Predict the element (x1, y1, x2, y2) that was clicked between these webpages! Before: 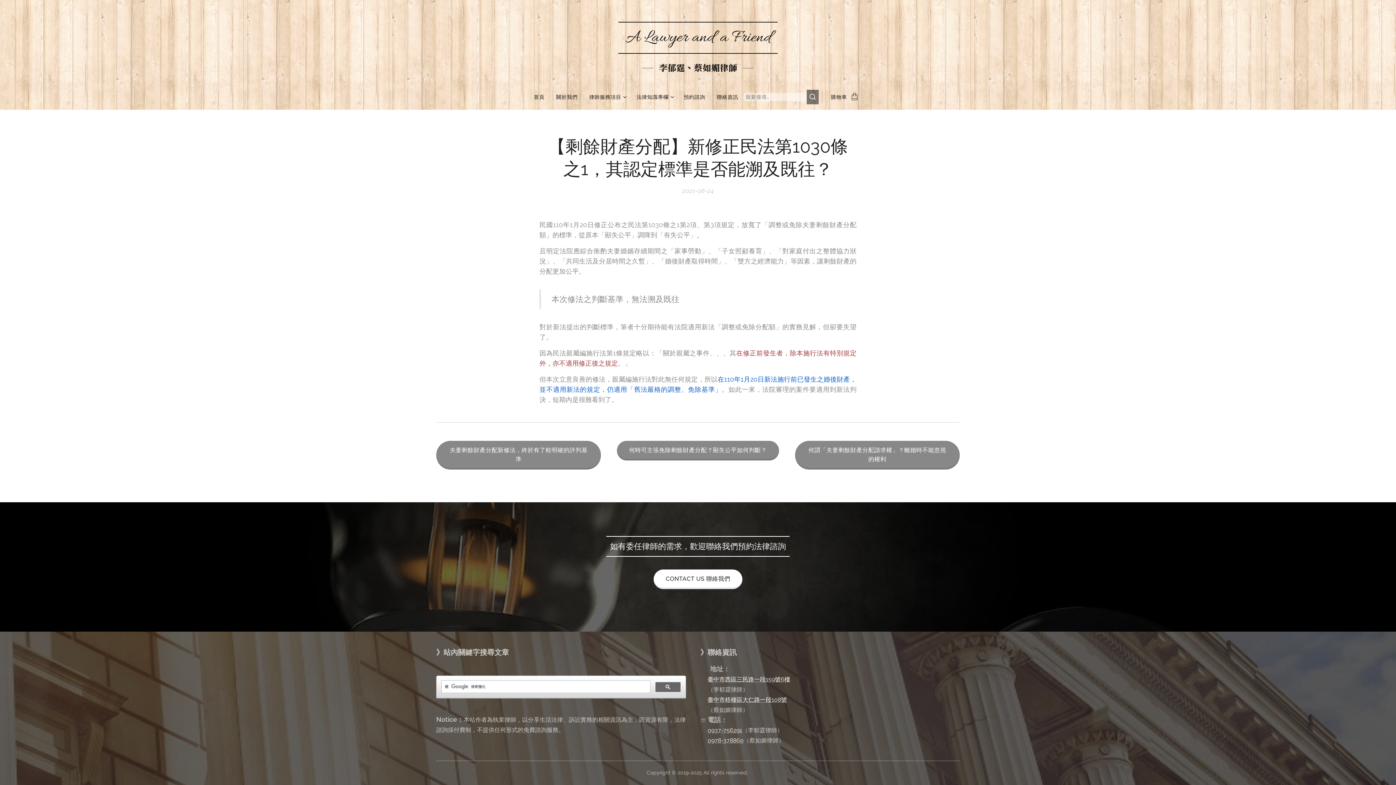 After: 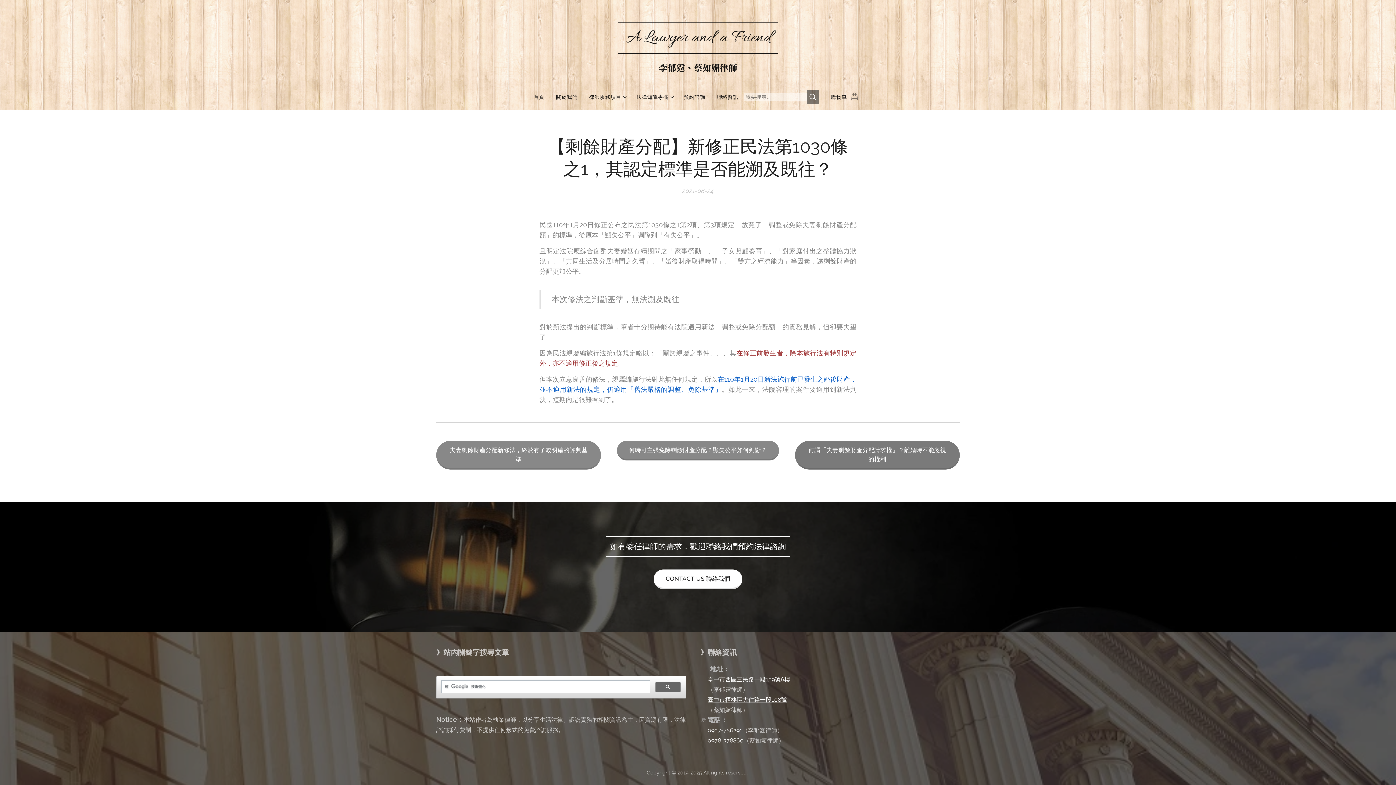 Action: label: 何謂「夫妻剩餘財產分配請求權」？離婚時不能忽視的權利 bbox: (795, 441, 959, 469)